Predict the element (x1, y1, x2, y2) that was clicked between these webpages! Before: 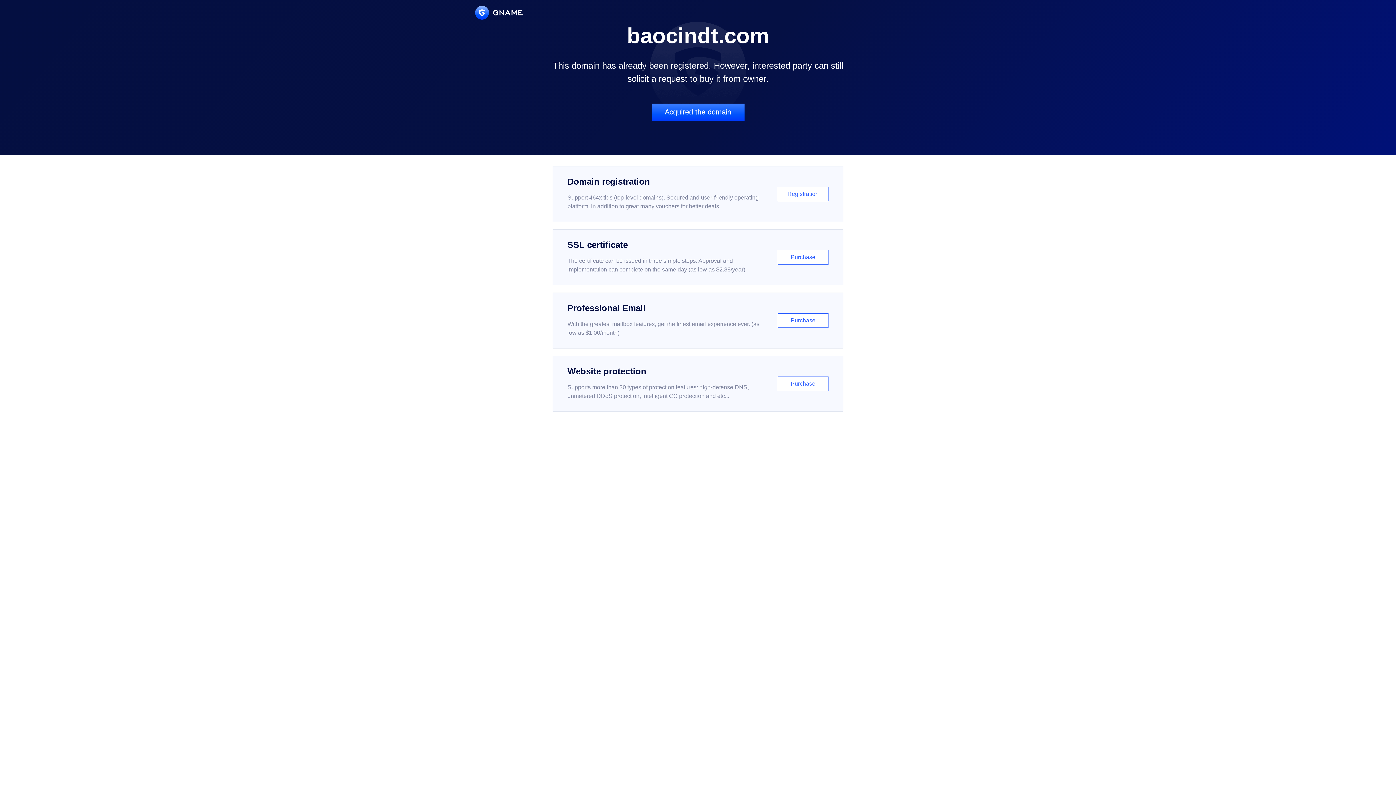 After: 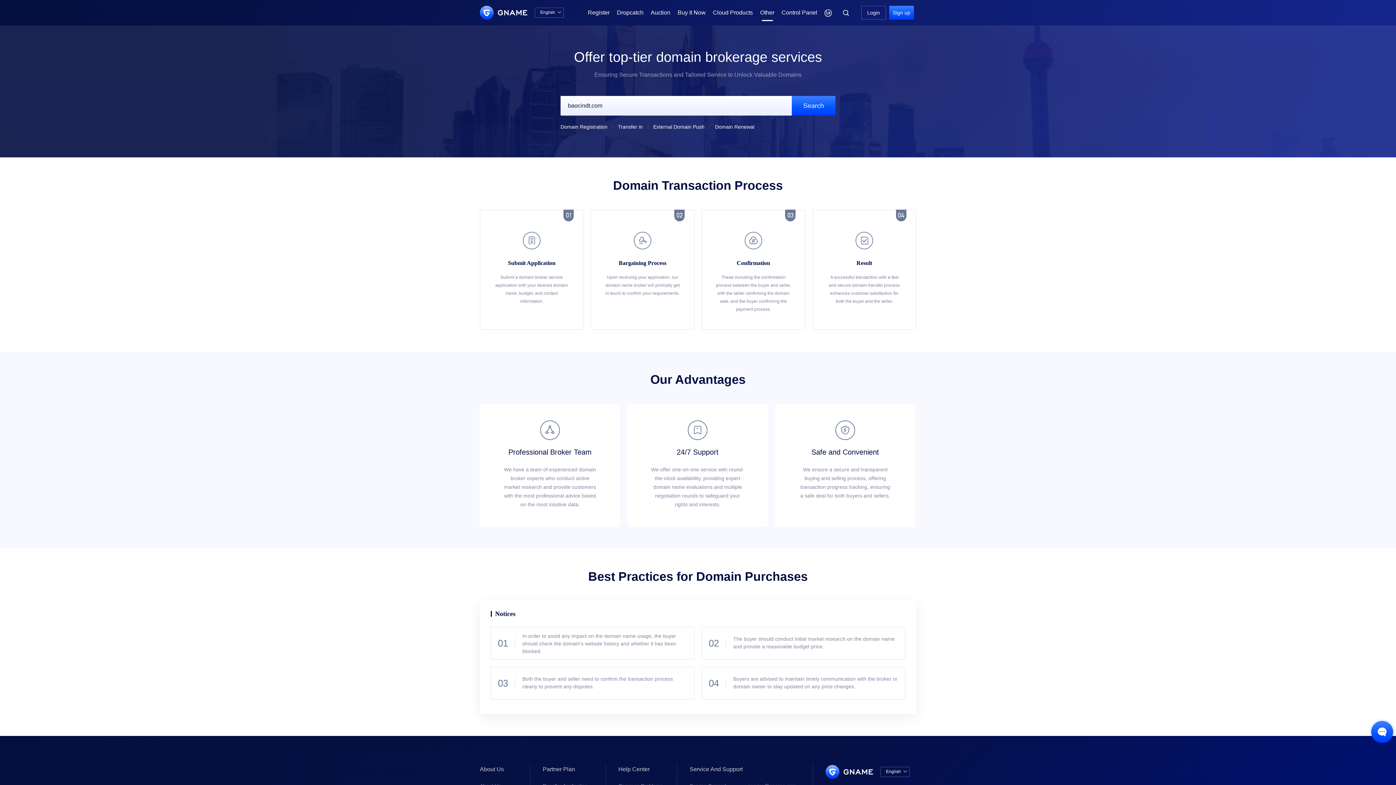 Action: label: Acquired the domain bbox: (651, 103, 744, 121)